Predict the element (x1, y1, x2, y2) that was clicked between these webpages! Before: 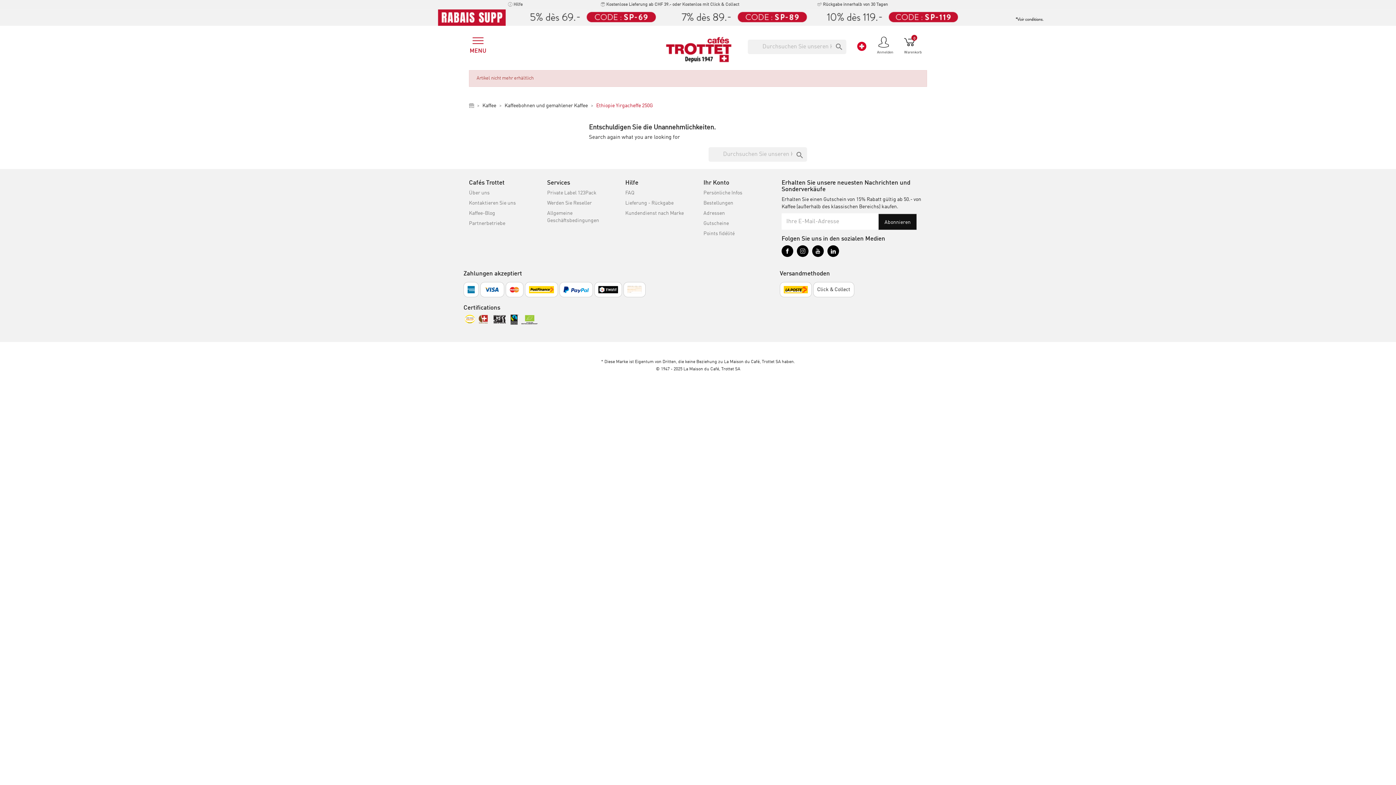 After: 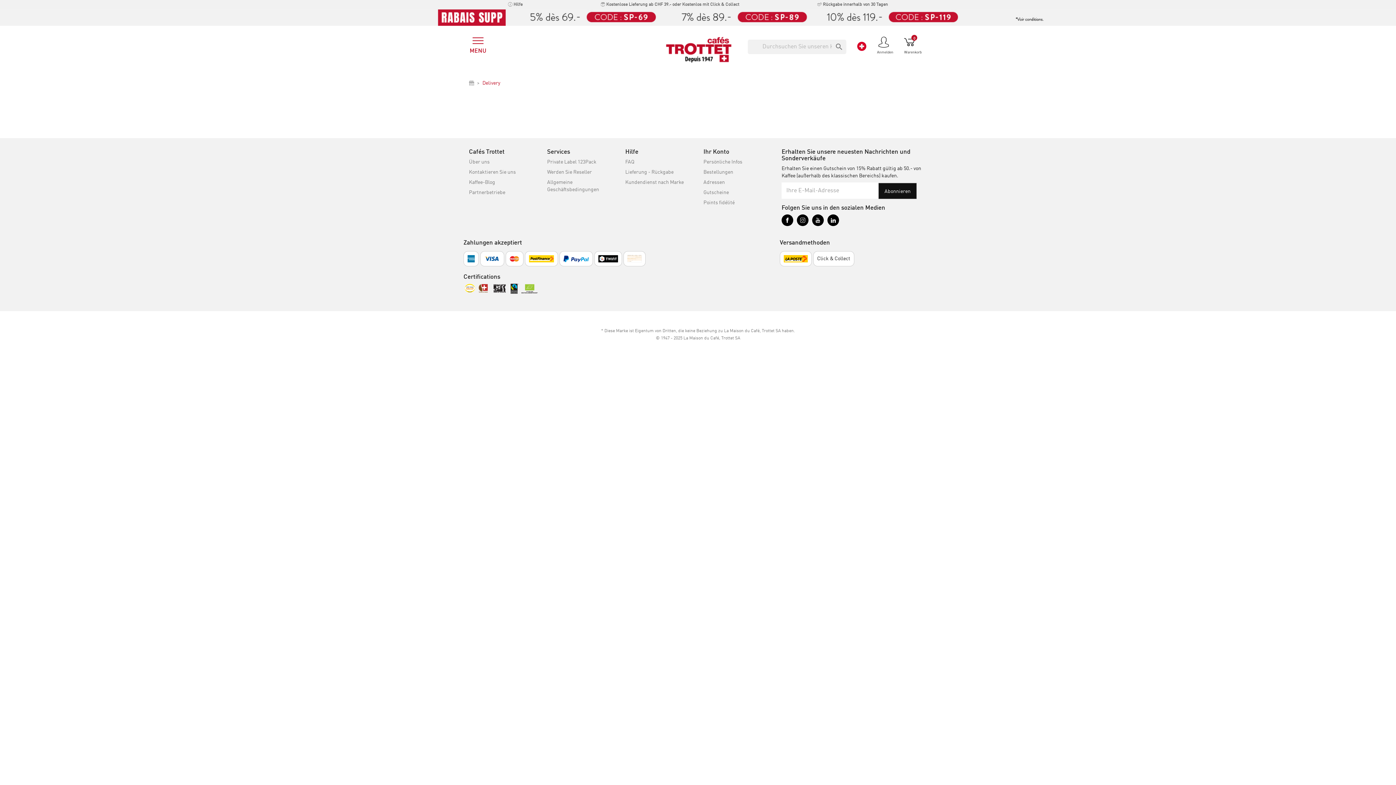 Action: label:  Kostenlose Lieferung ab CHF 39.- oder Kostenlos mit Click & Collect bbox: (600, 1, 739, 7)